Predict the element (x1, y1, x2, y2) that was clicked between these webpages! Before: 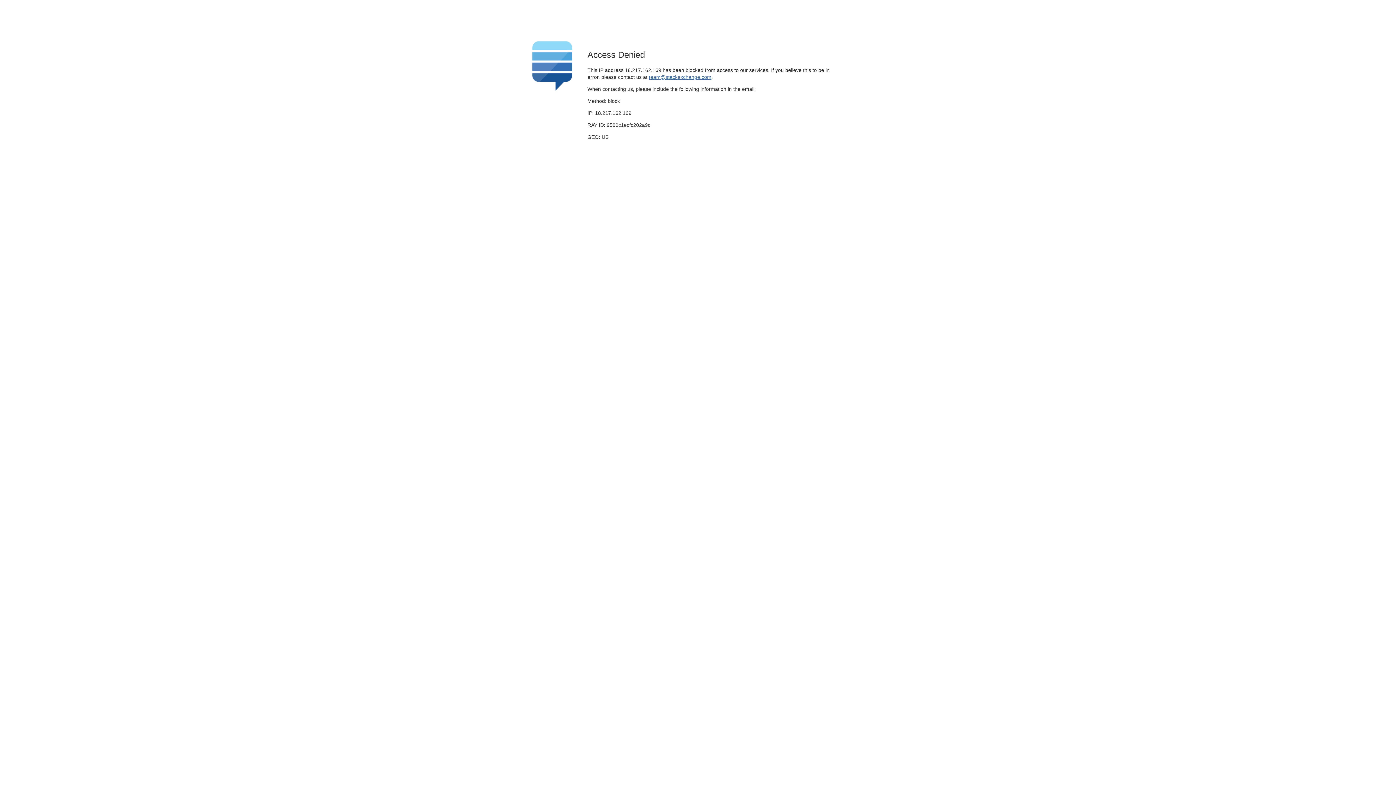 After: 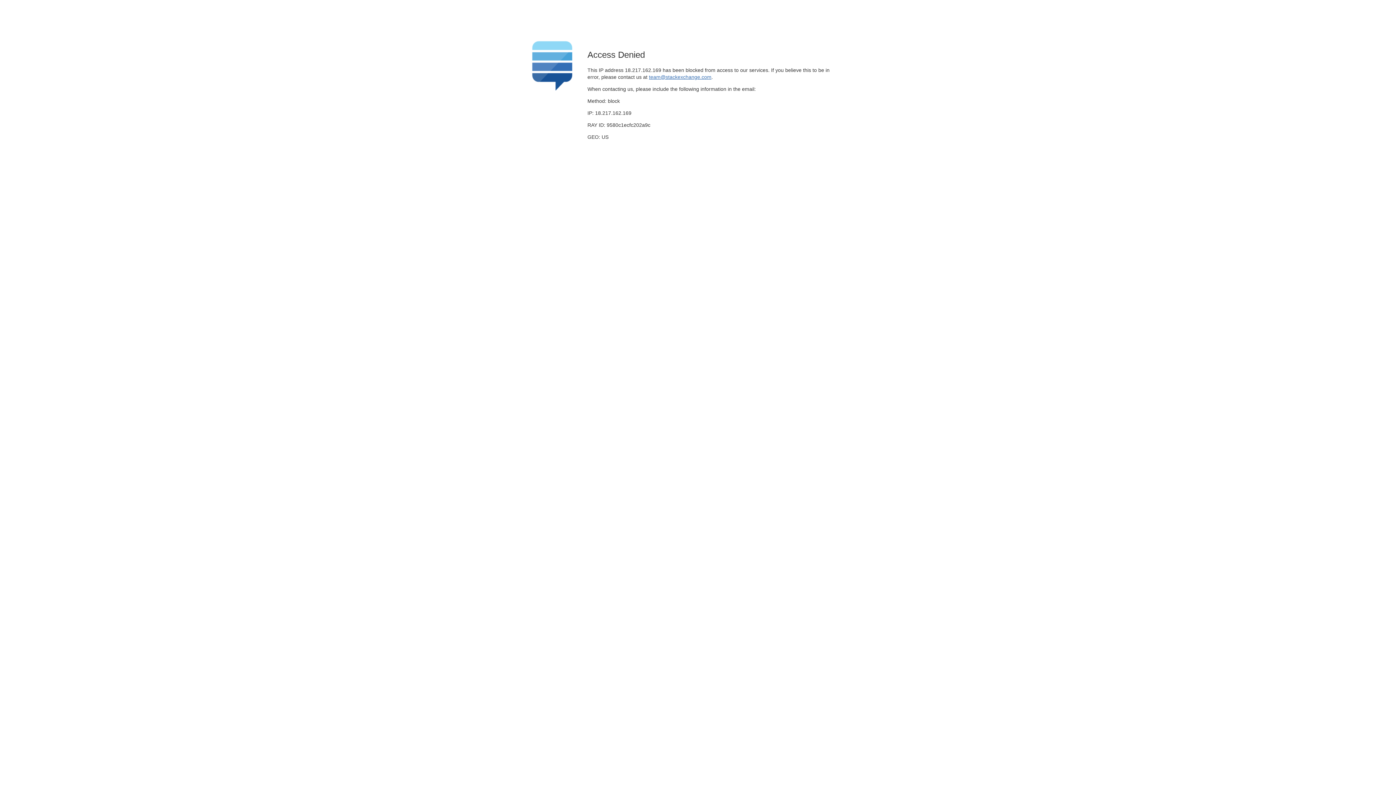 Action: bbox: (649, 74, 711, 79) label: team@stackexchange.com